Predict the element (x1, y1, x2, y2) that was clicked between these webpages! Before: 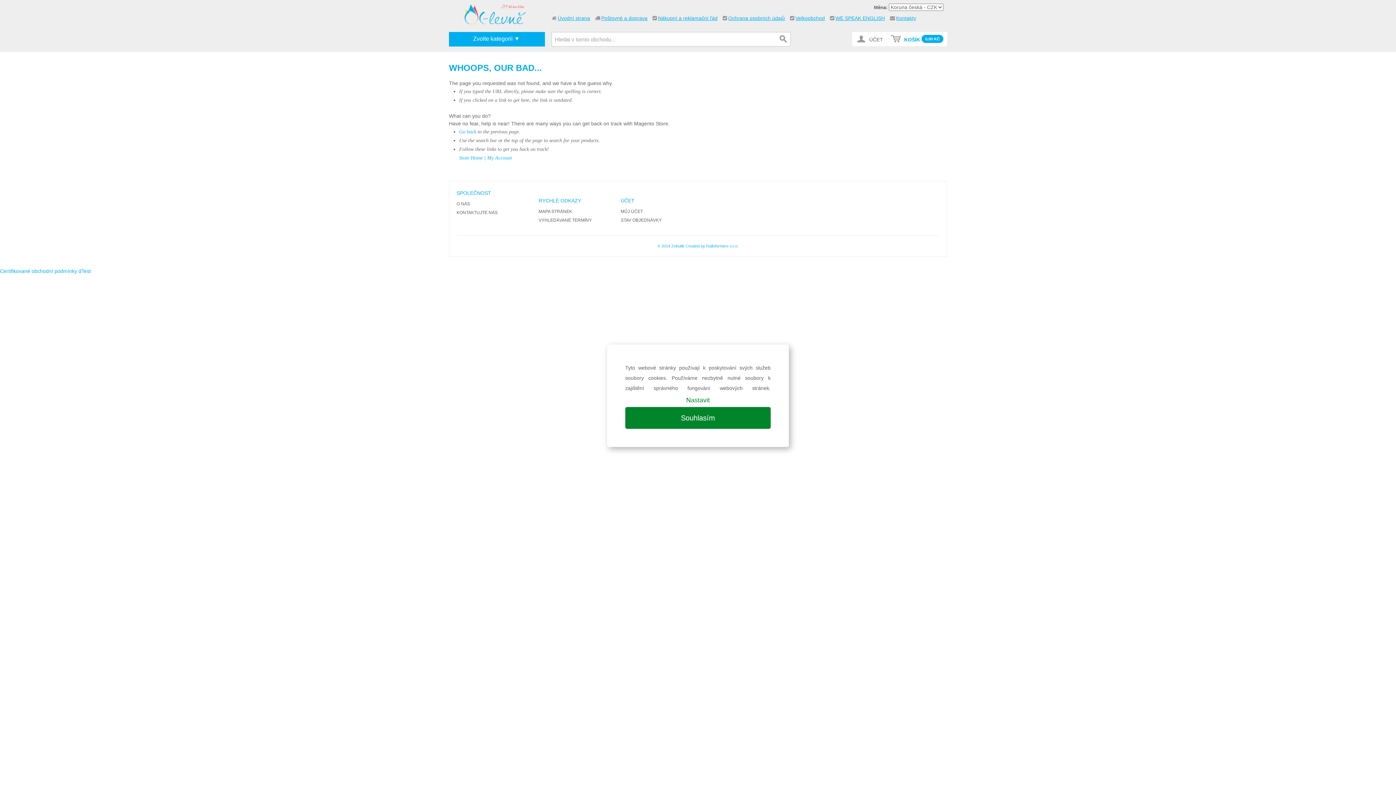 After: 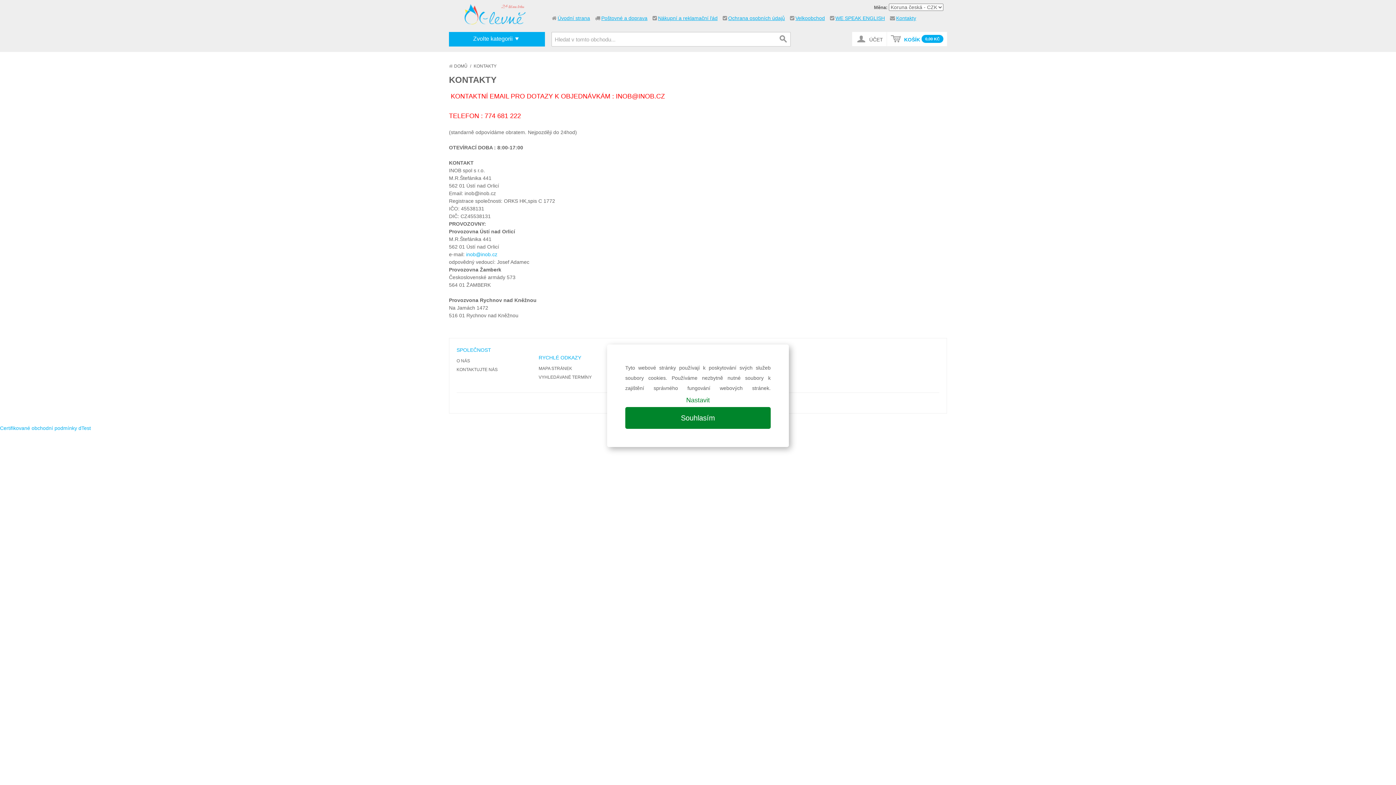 Action: bbox: (456, 210, 497, 215) label: KONTAKTUJTE NÁS